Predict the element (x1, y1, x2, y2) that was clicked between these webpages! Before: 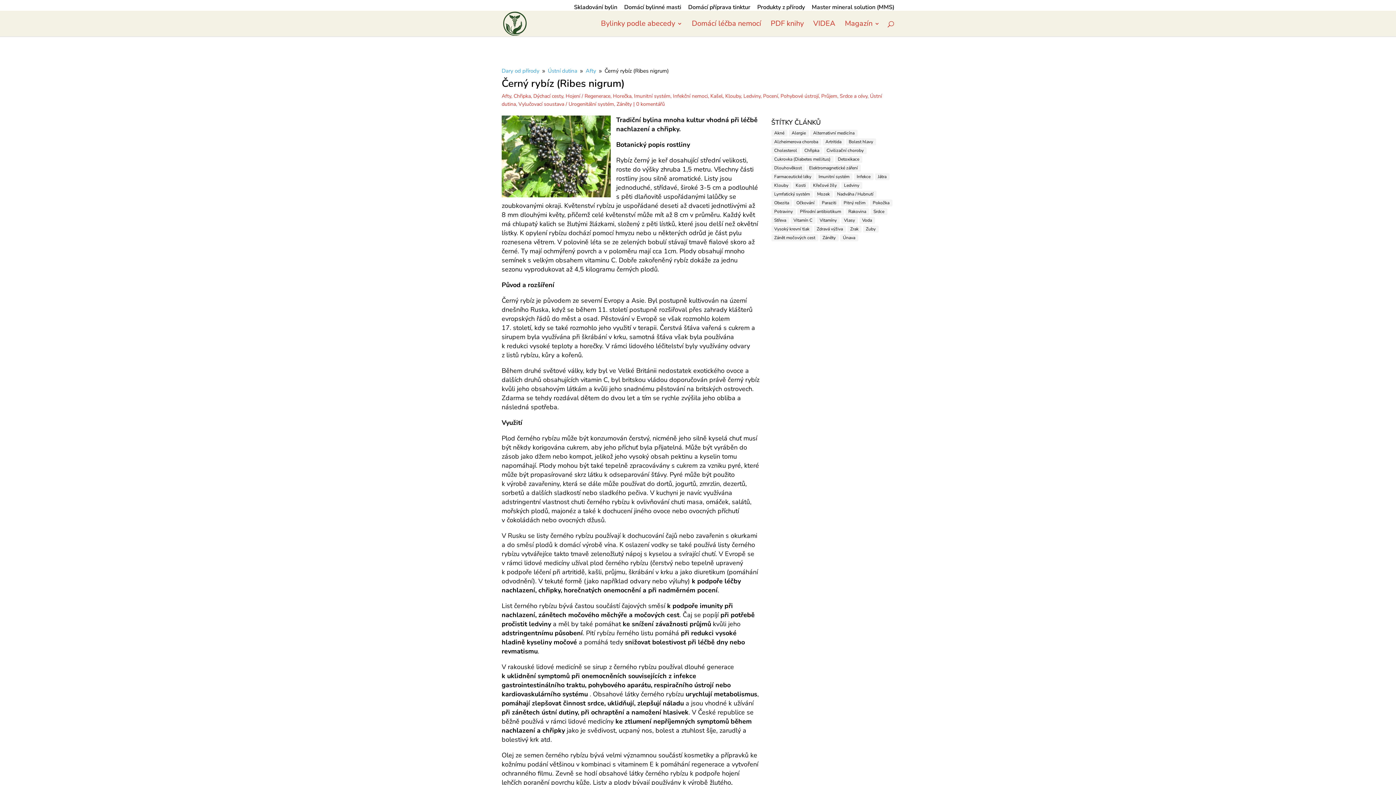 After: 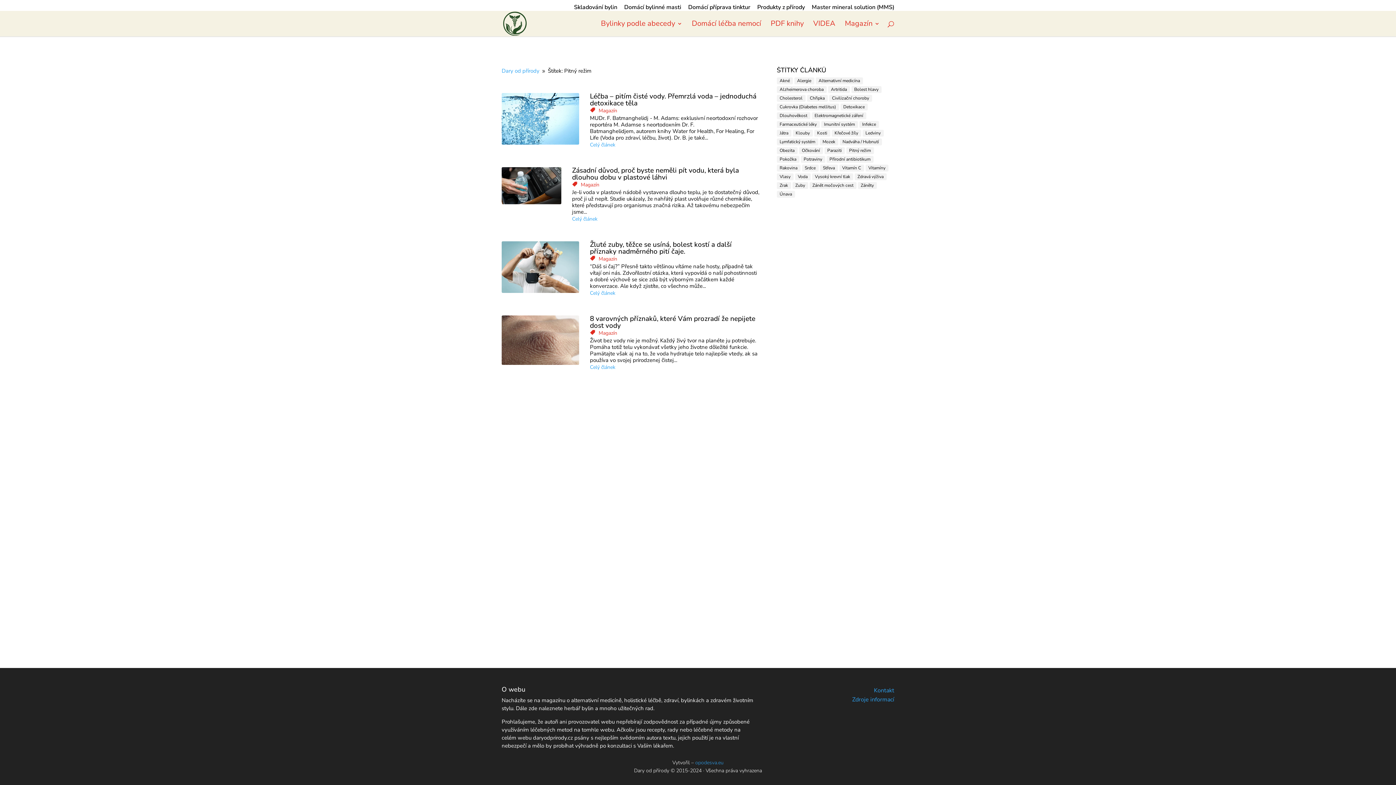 Action: label: Pitný režim (4 položky) bbox: (840, 199, 868, 206)